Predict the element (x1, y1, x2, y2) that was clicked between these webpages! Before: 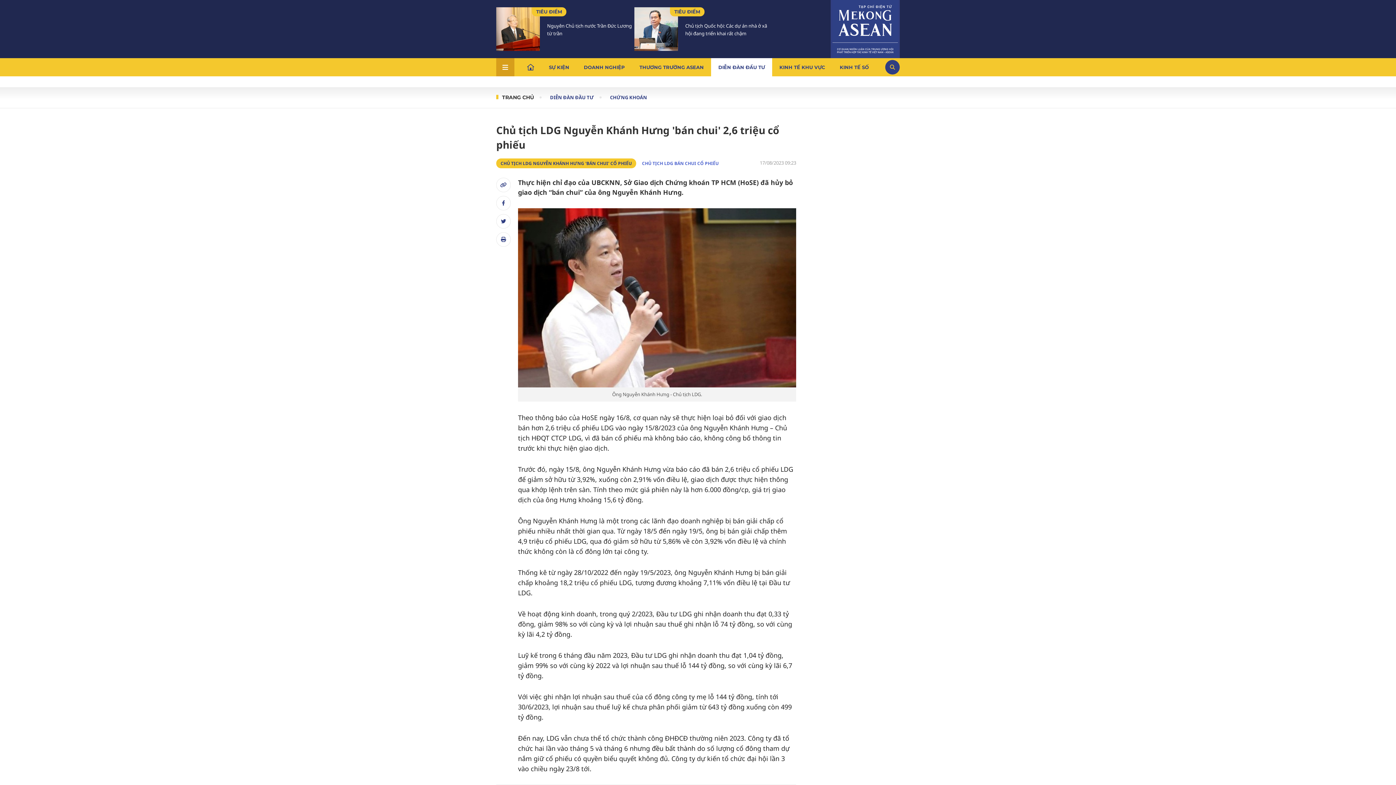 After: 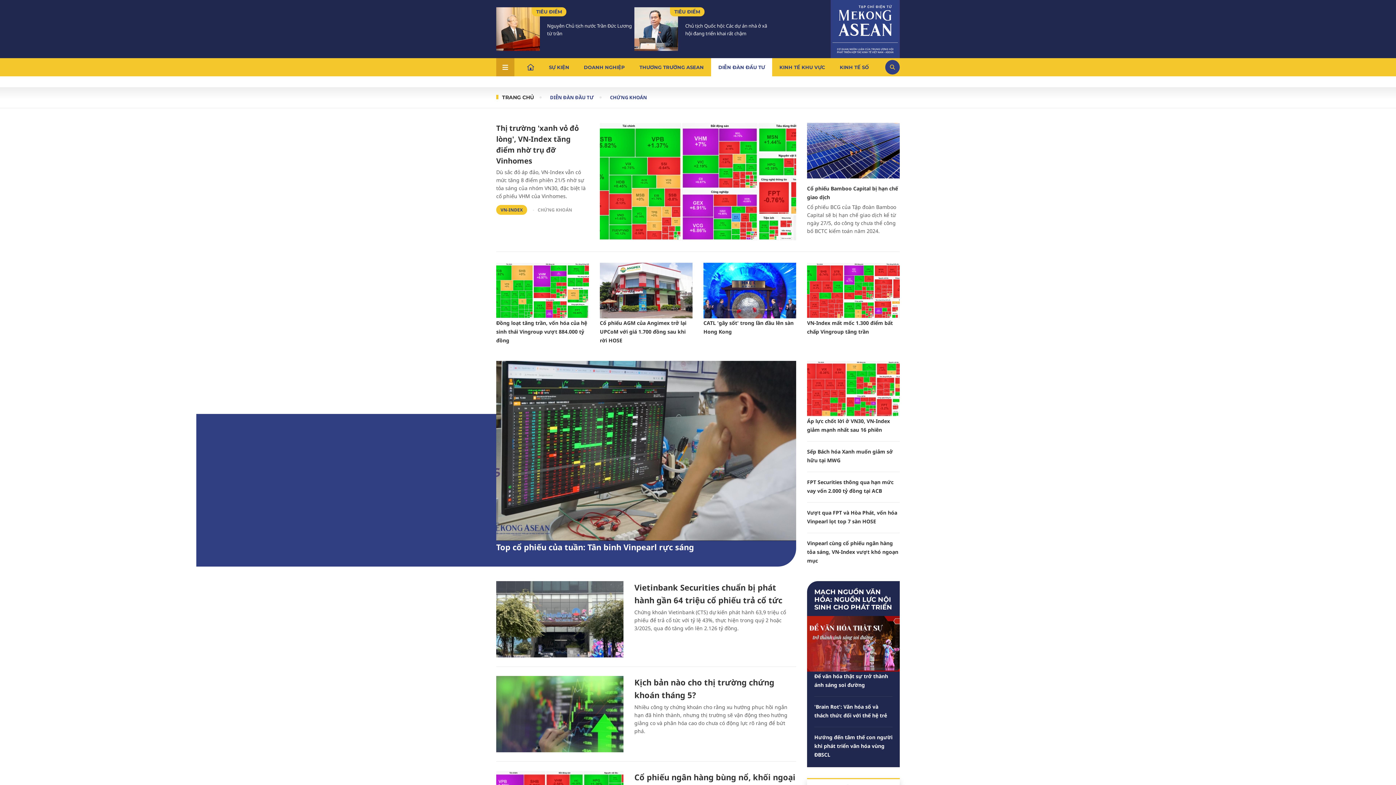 Action: bbox: (610, 94, 647, 100) label: CHỨNG KHOÁN